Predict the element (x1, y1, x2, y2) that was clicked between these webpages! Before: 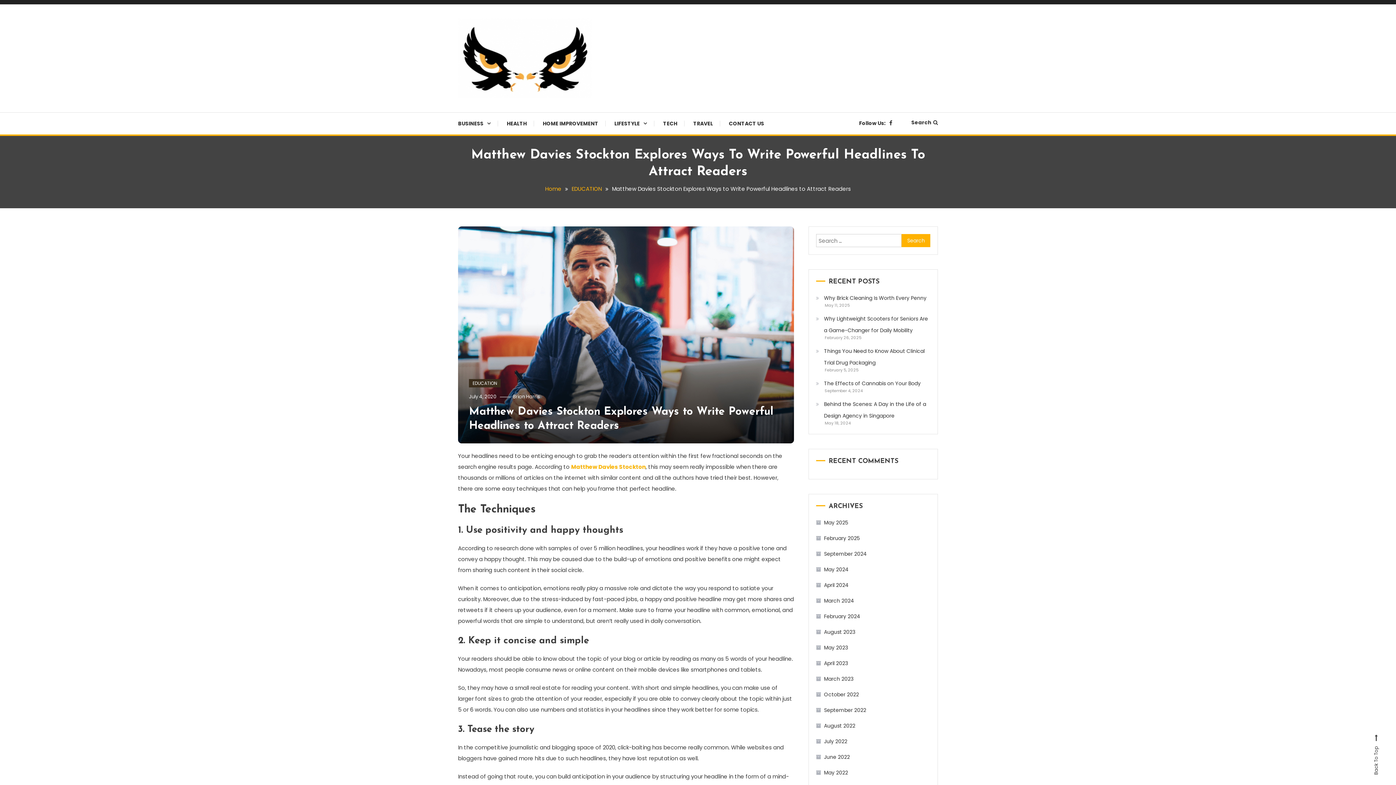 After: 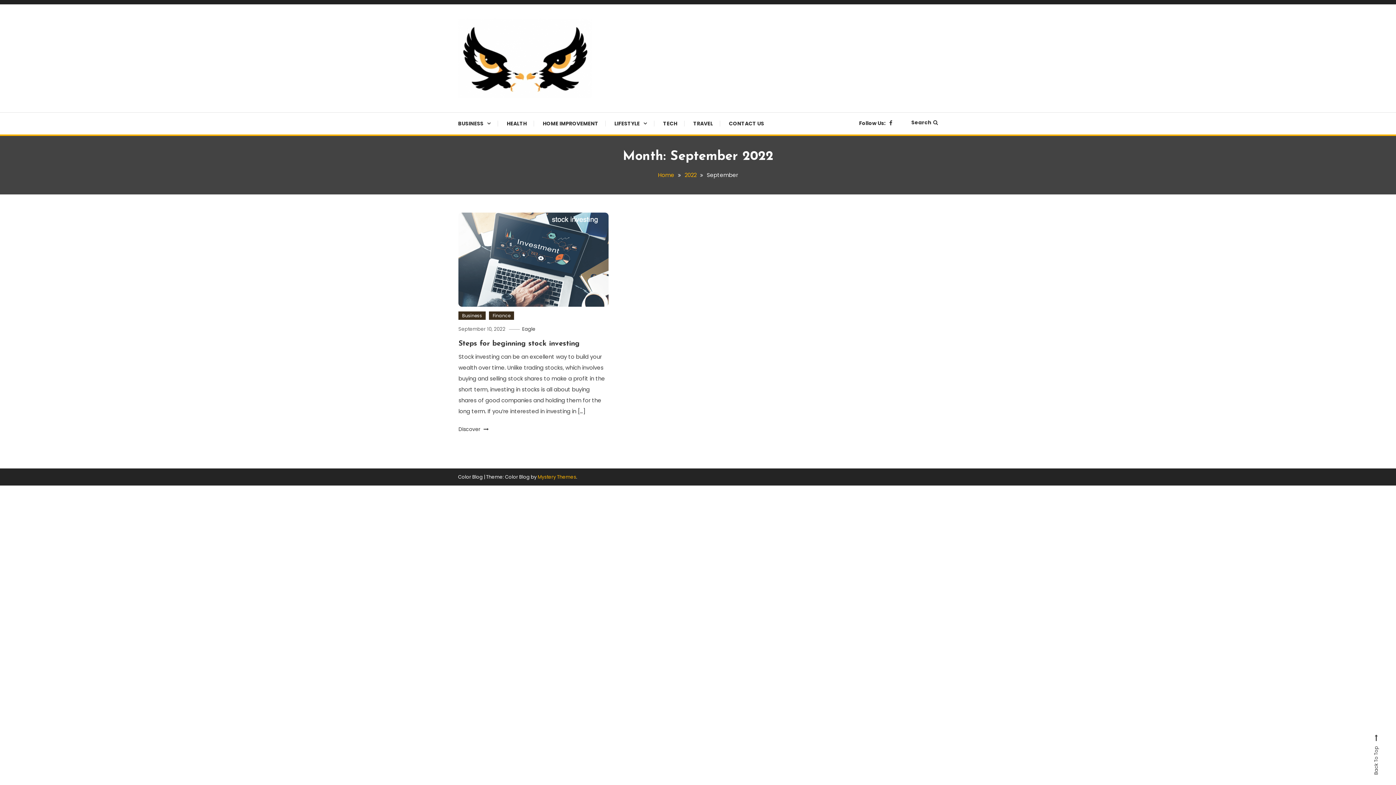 Action: bbox: (816, 704, 866, 716) label: September 2022